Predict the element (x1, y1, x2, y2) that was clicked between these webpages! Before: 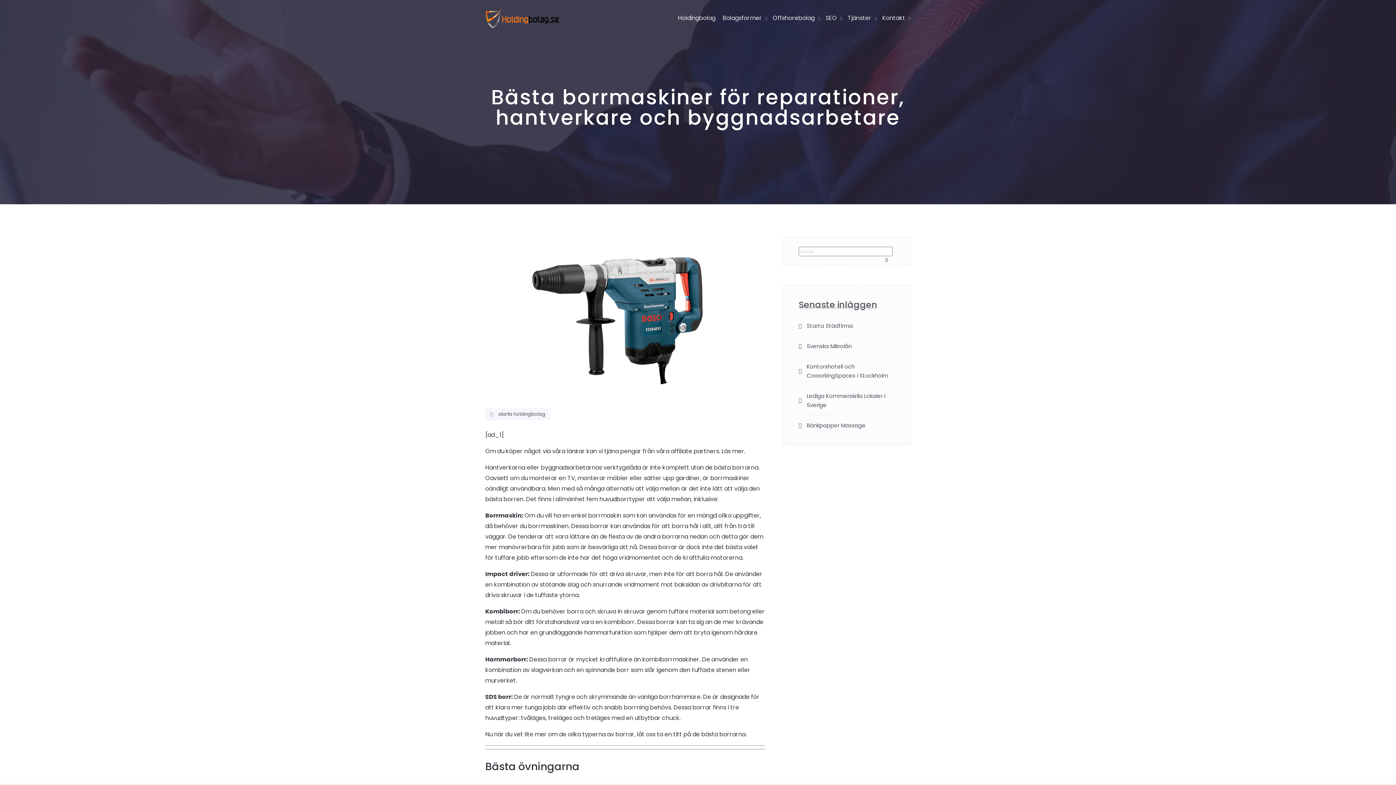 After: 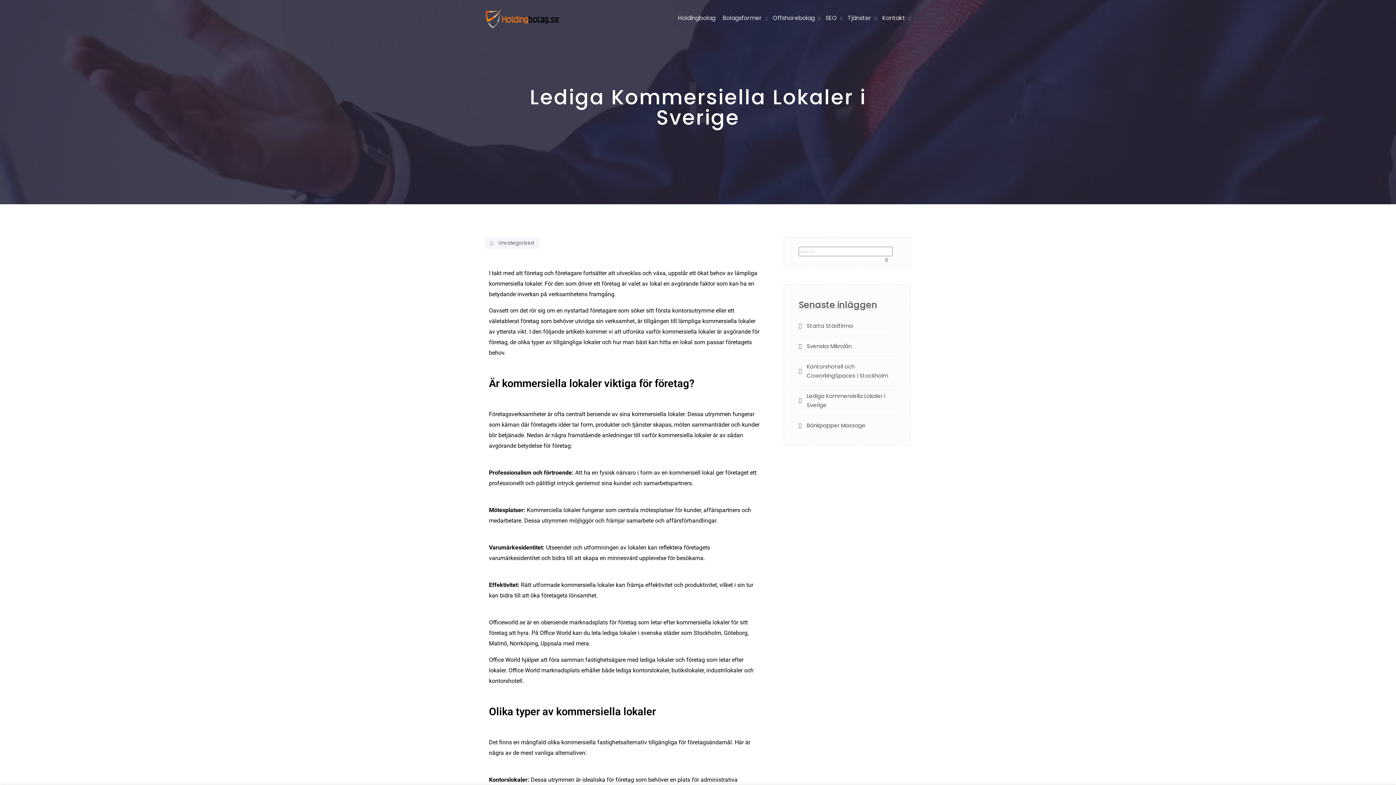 Action: label: Lediga Kommersiella Lokaler i Sverige bbox: (806, 391, 895, 409)